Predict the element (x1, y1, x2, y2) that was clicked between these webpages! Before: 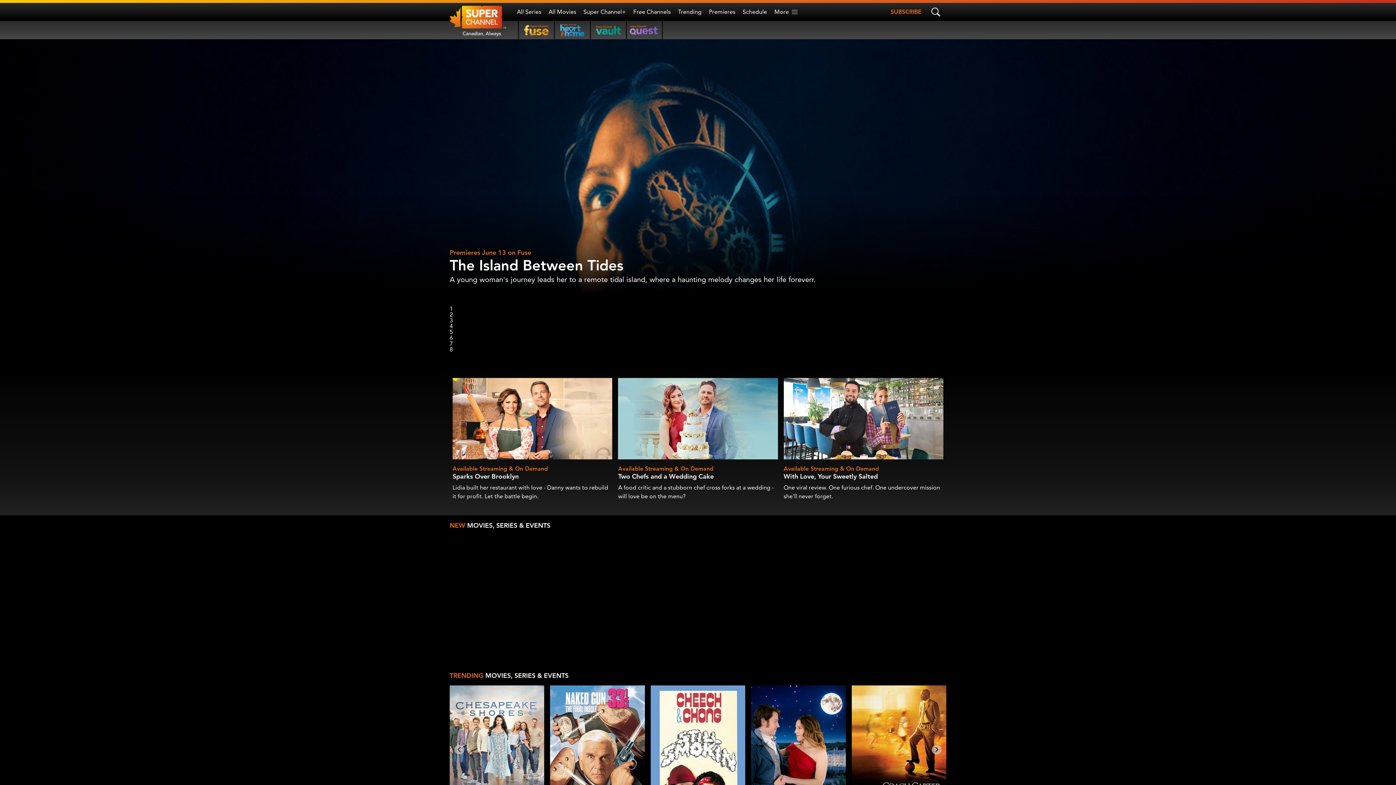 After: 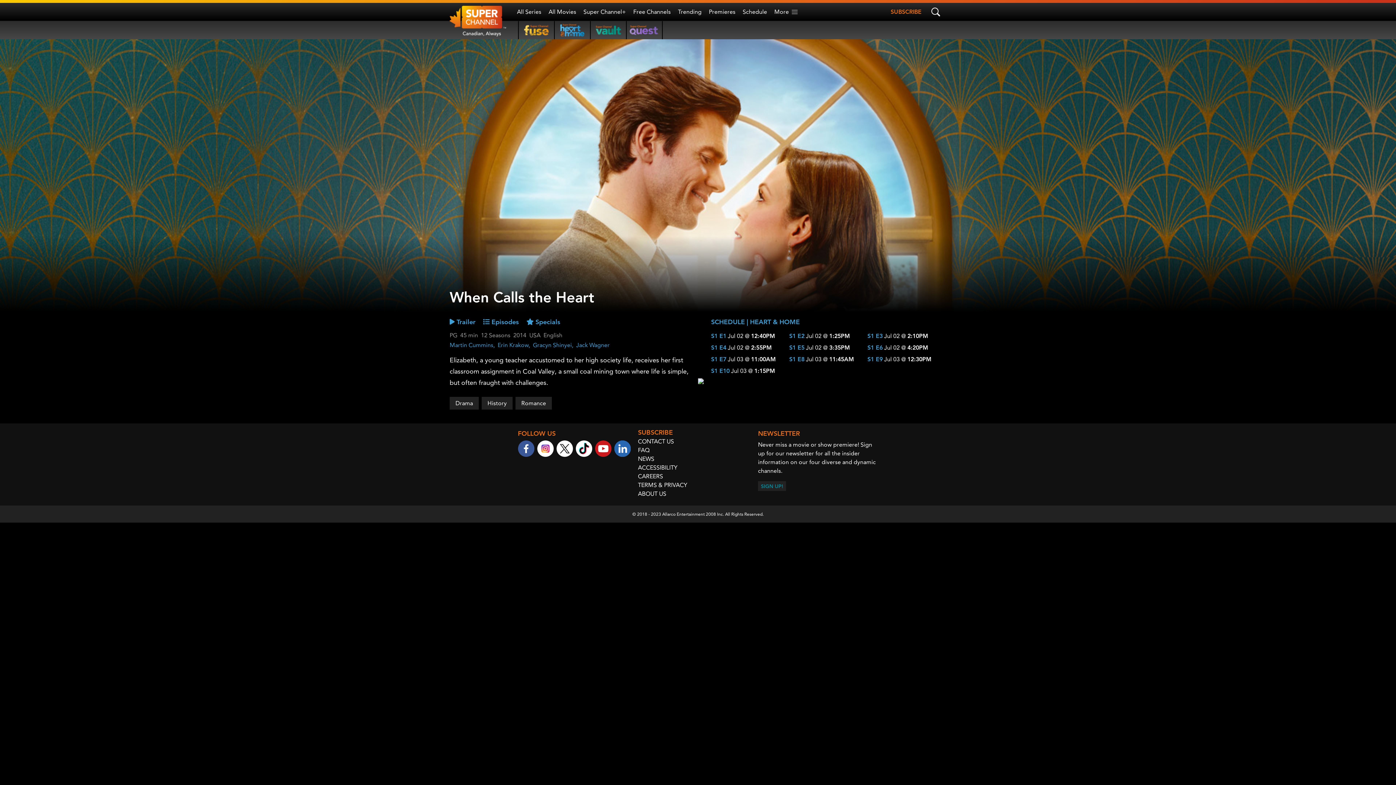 Action: bbox: (0, 39, 1396, 293)